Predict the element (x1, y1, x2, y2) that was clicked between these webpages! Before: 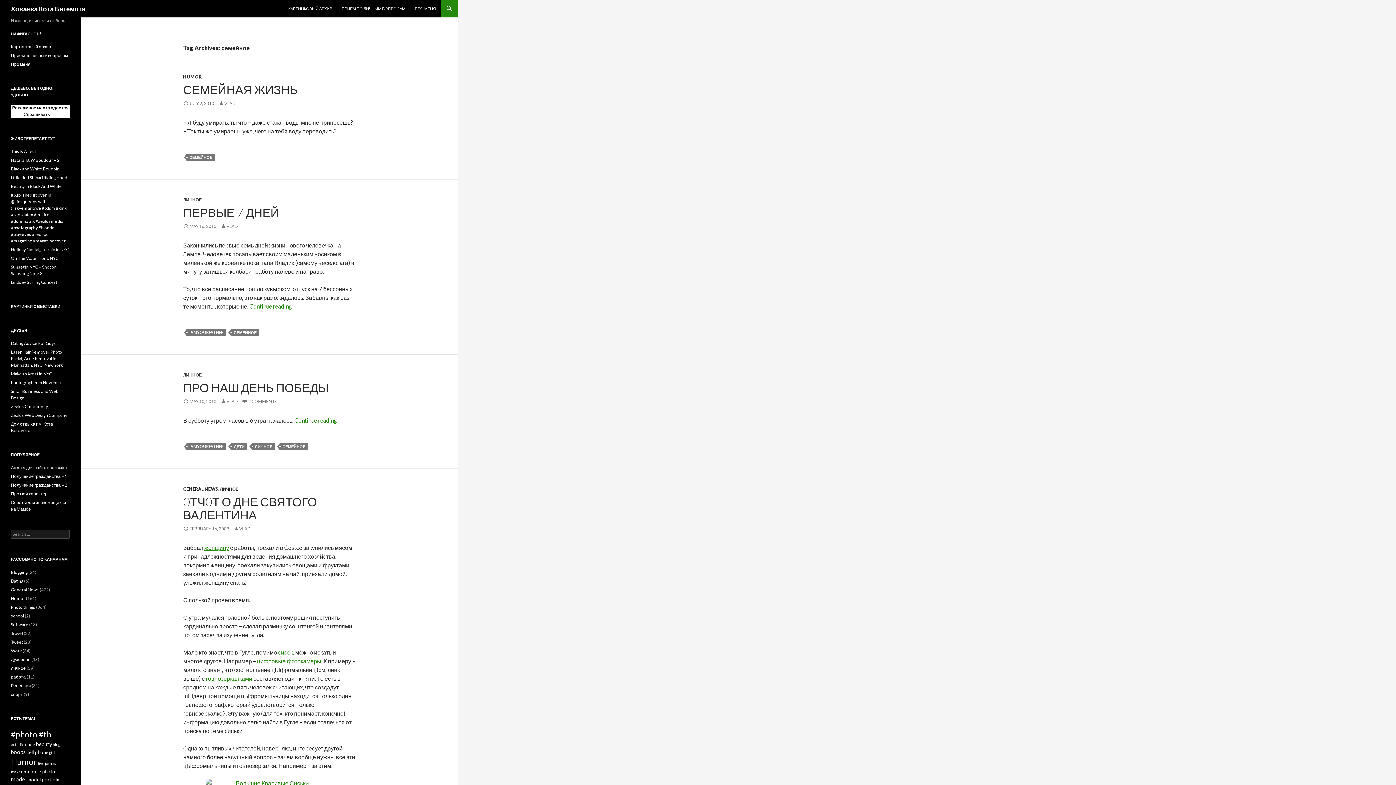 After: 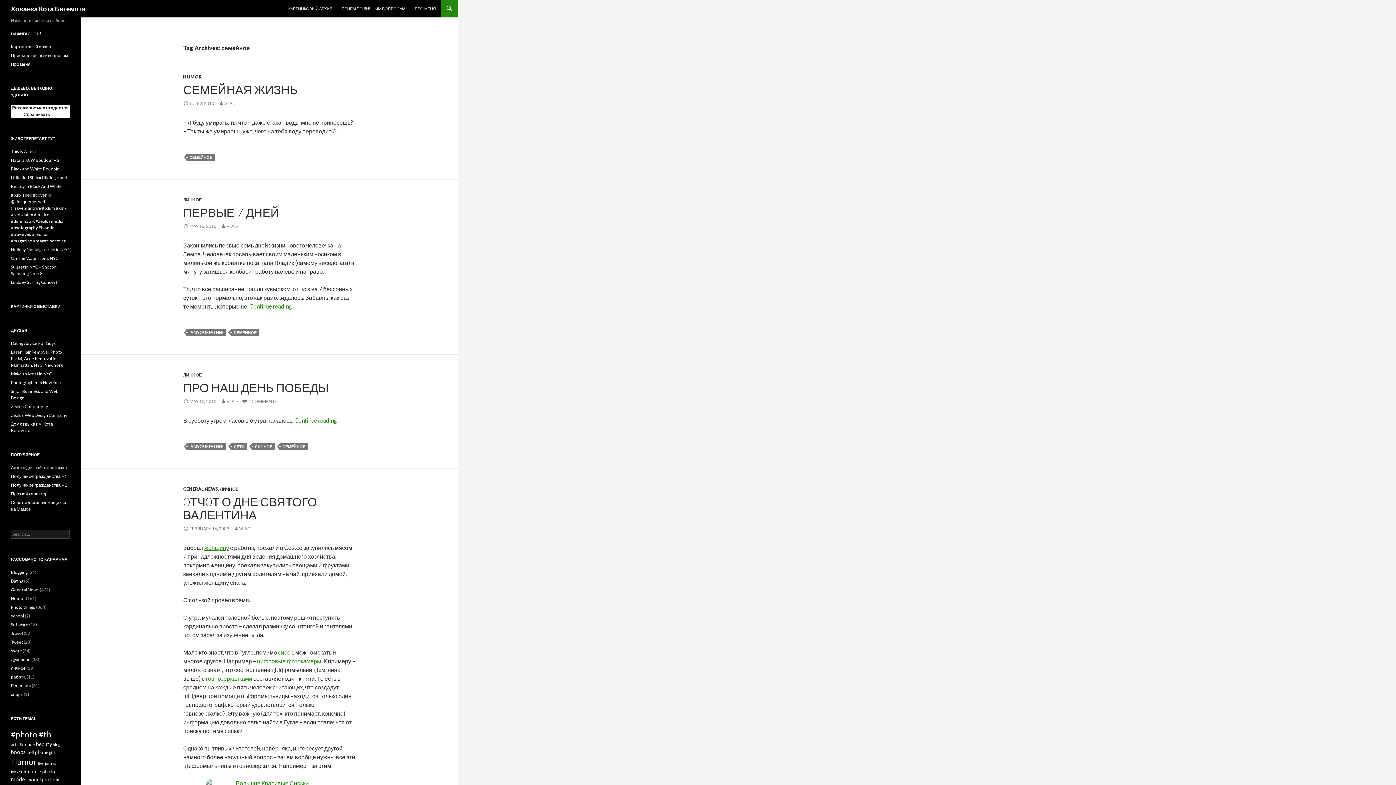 Action: label: СЕМЕЙНОЕ bbox: (231, 329, 259, 336)